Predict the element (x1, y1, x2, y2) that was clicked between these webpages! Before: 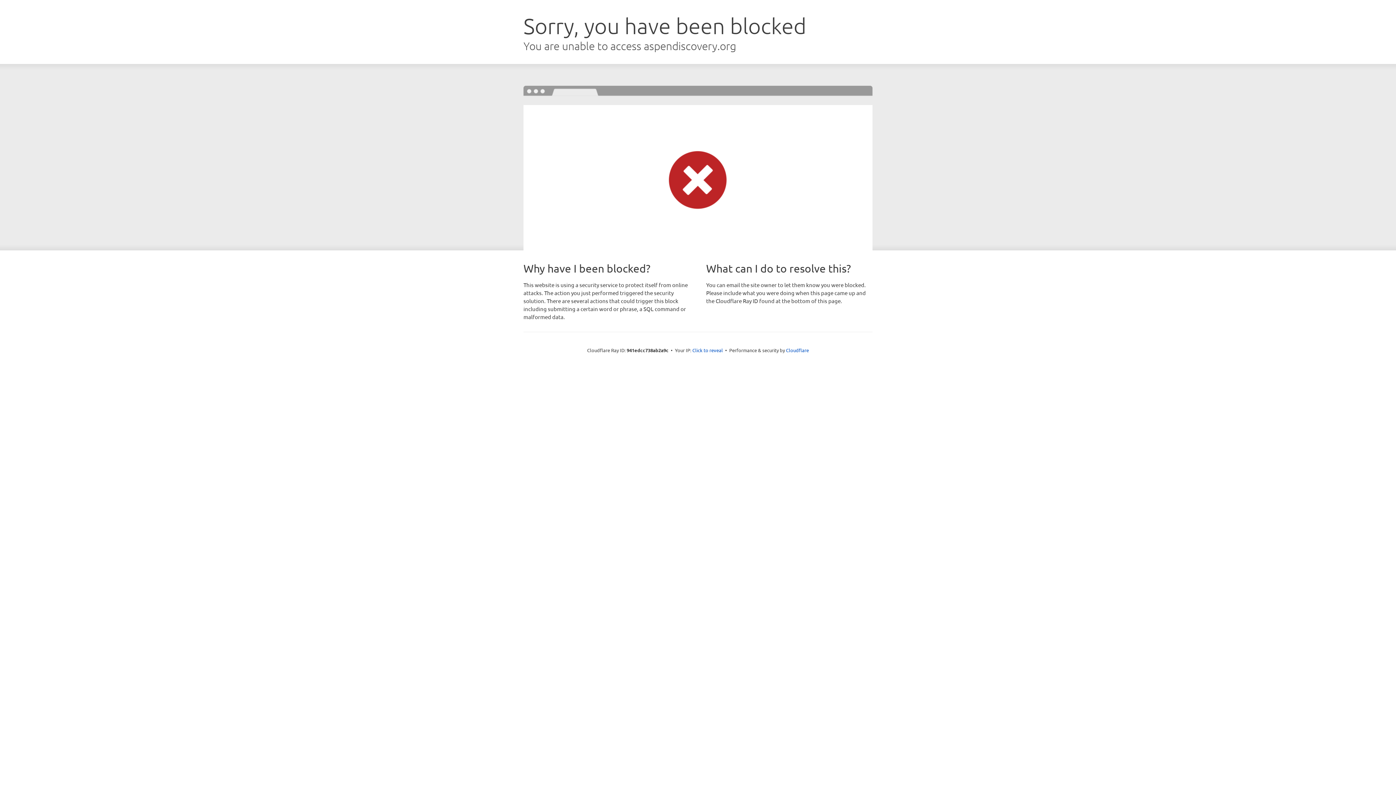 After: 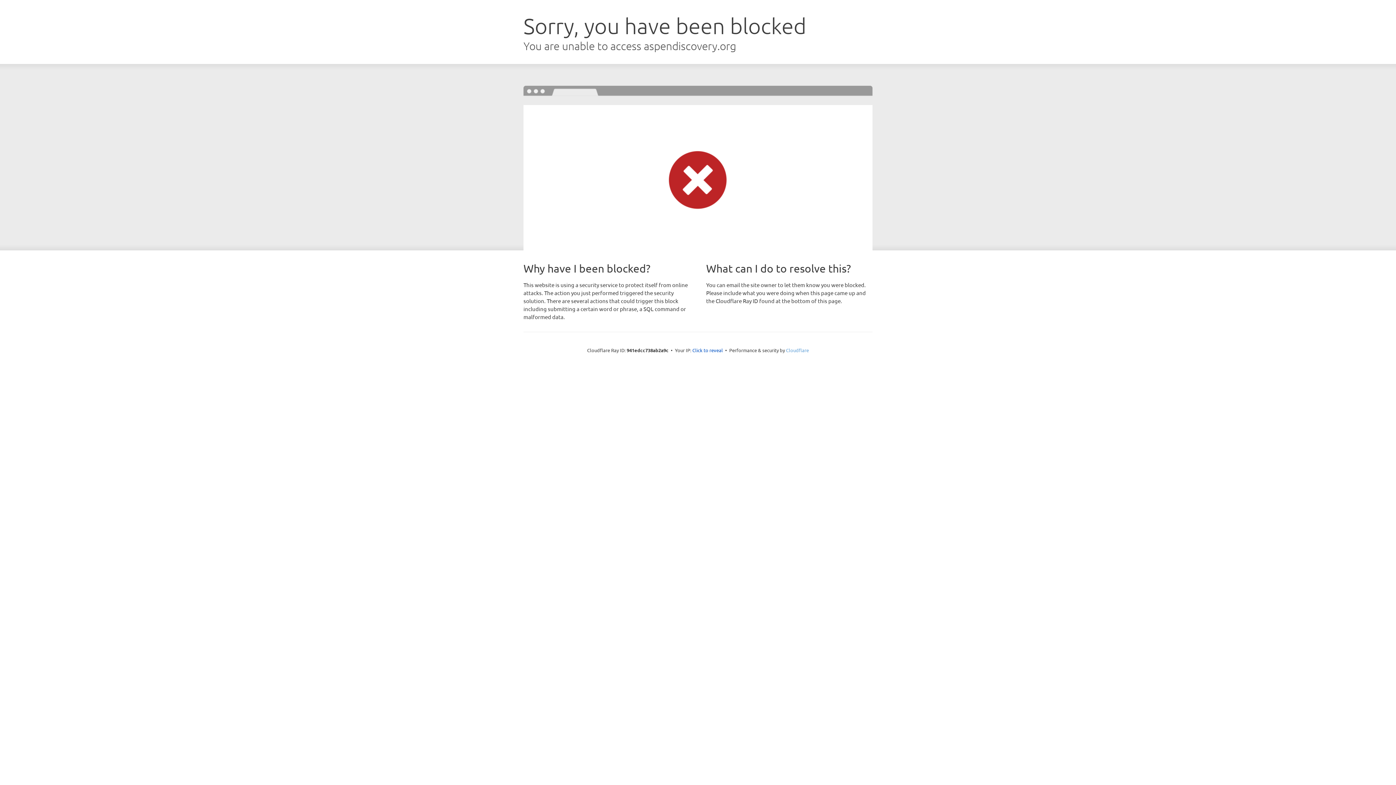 Action: label: Cloudflare bbox: (786, 347, 809, 353)